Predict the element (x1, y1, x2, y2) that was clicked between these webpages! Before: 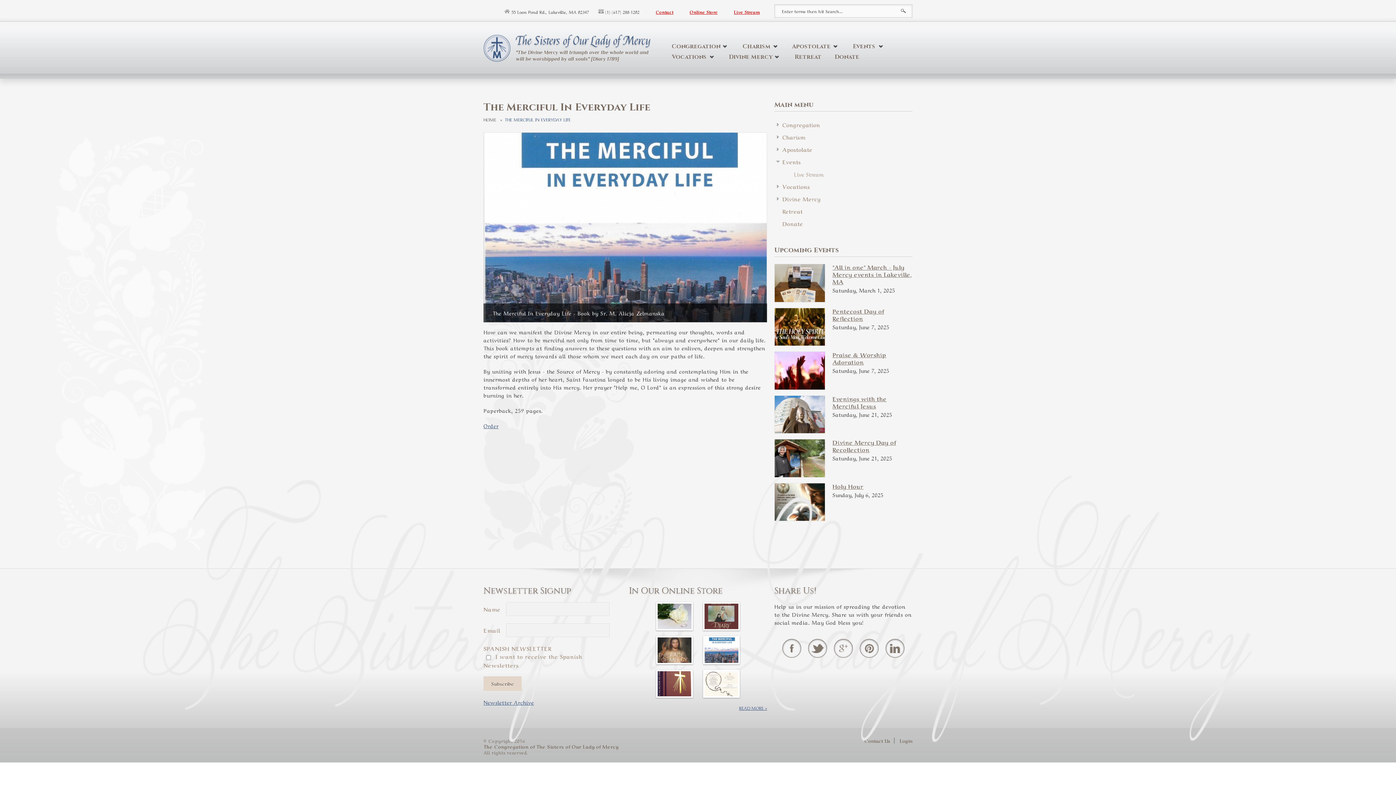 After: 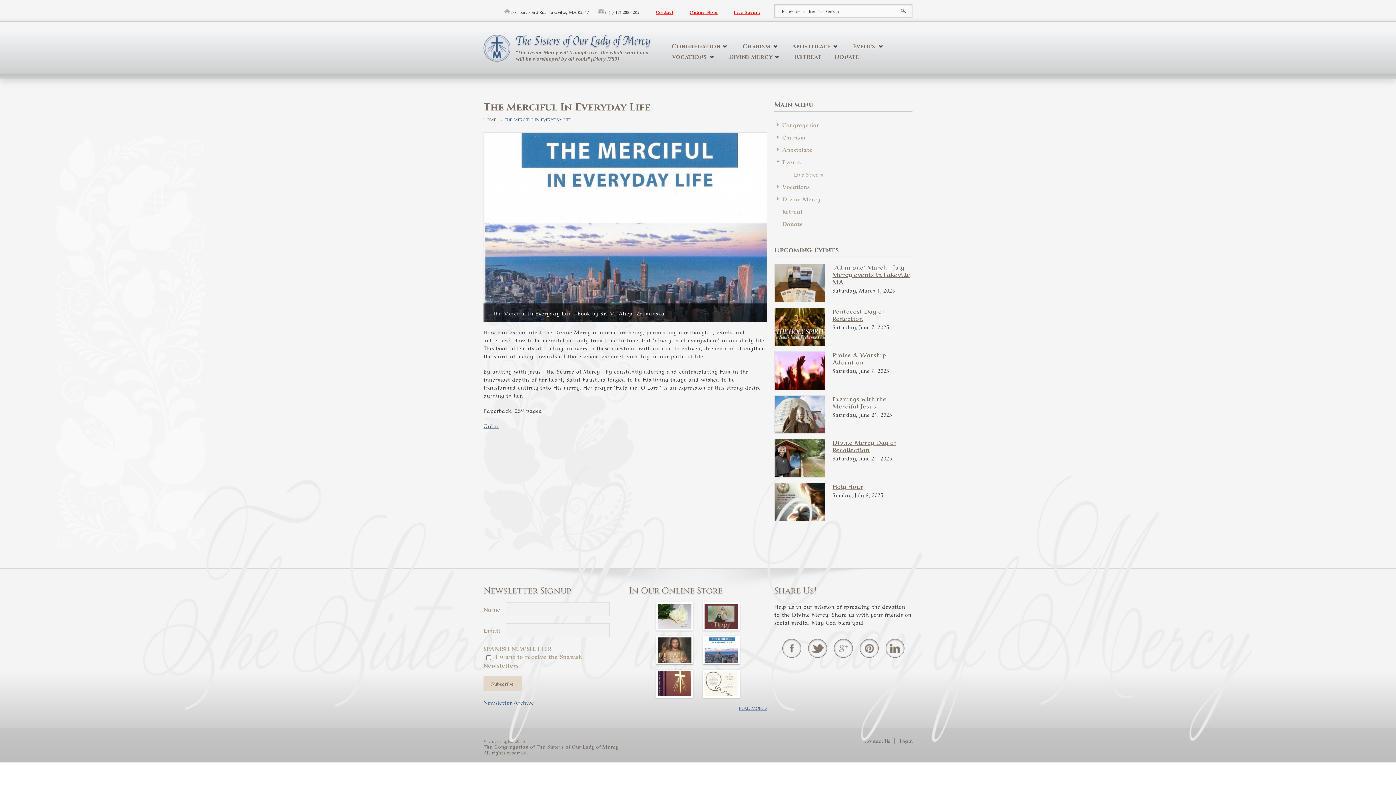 Action: bbox: (703, 645, 739, 653)